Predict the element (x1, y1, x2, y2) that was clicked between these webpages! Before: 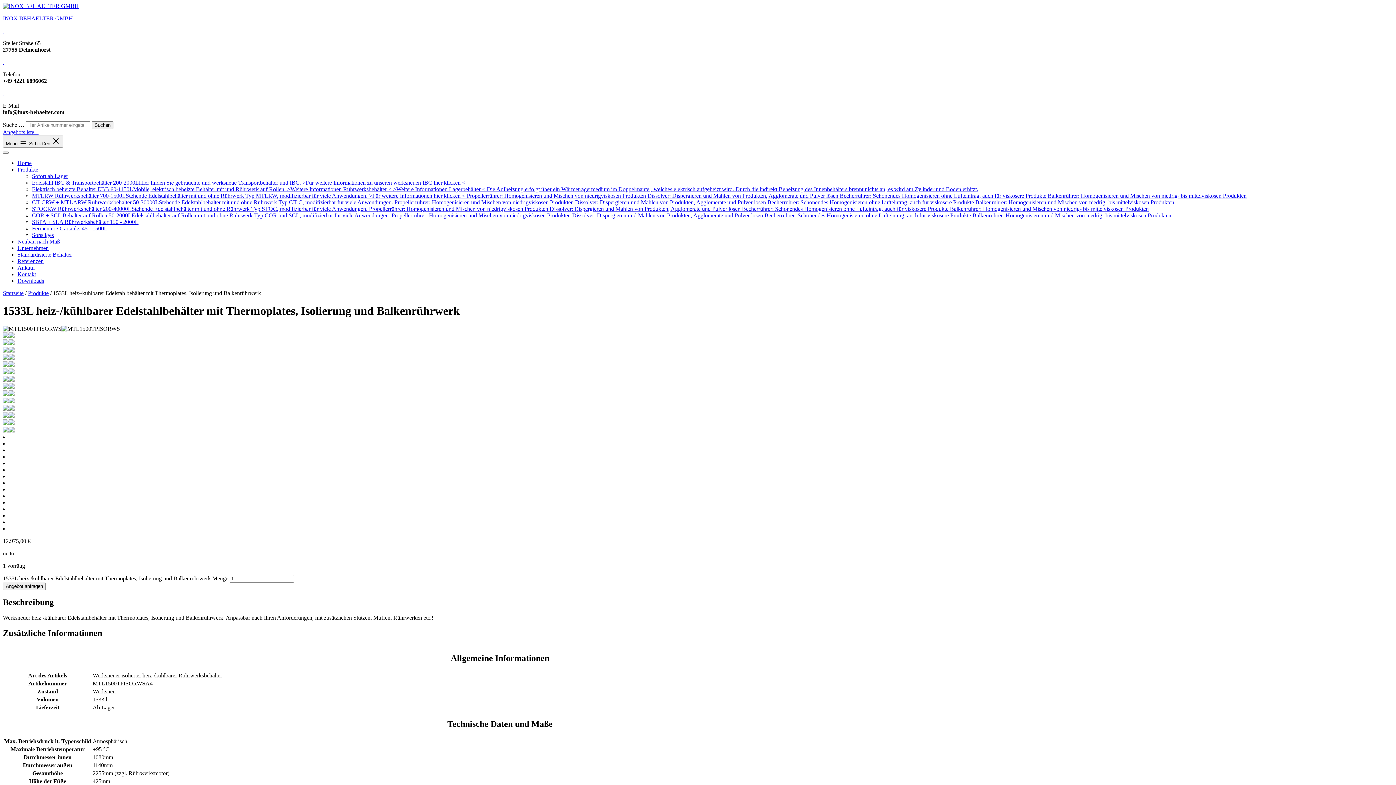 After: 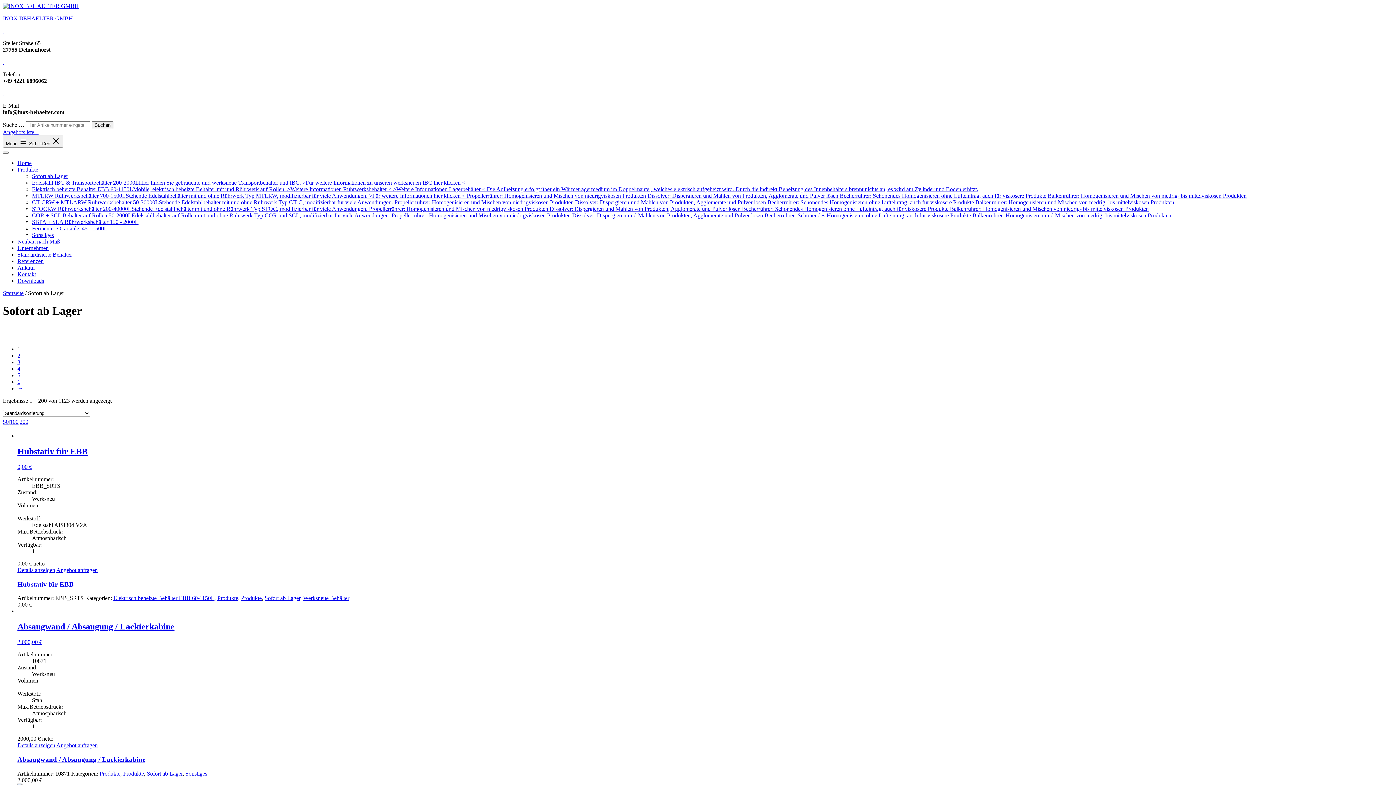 Action: label: Produkte bbox: (17, 166, 38, 172)